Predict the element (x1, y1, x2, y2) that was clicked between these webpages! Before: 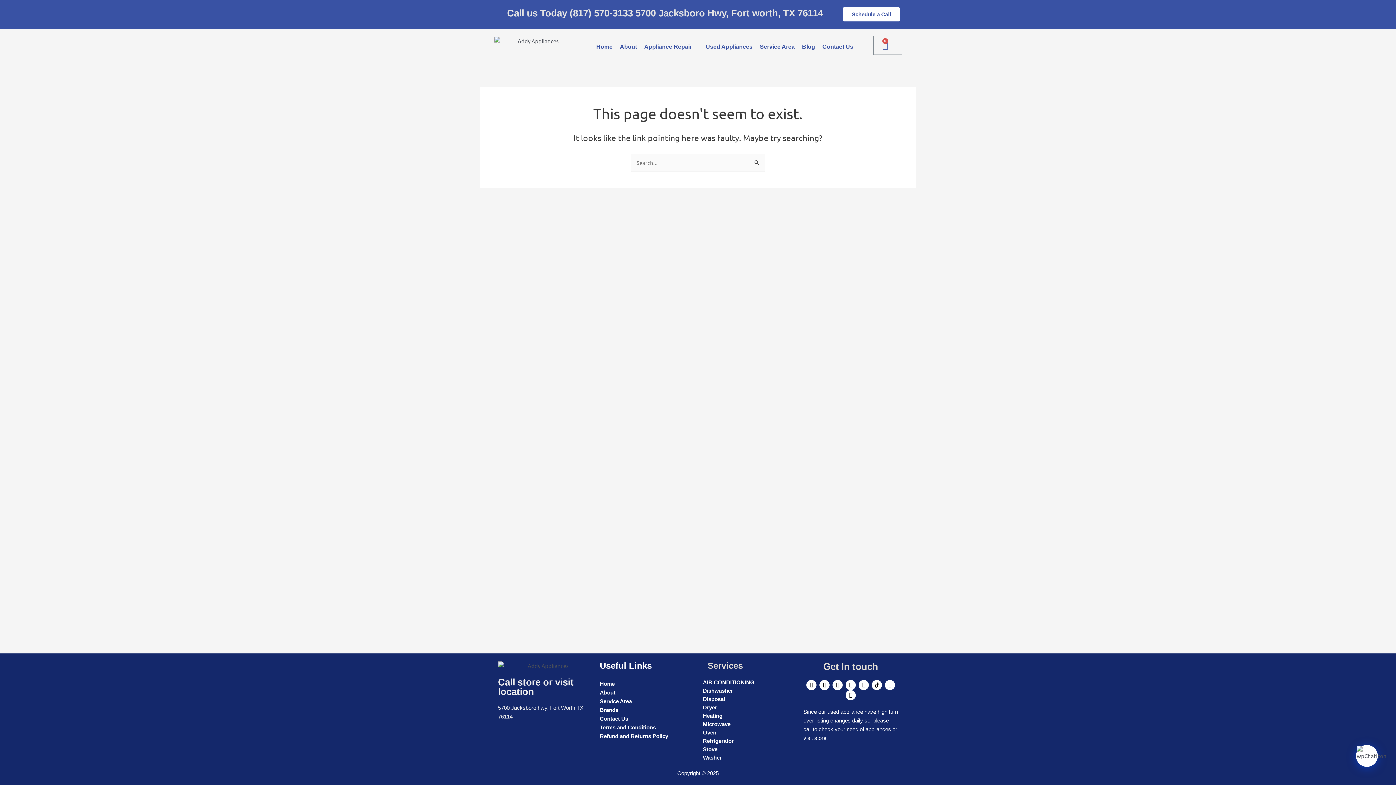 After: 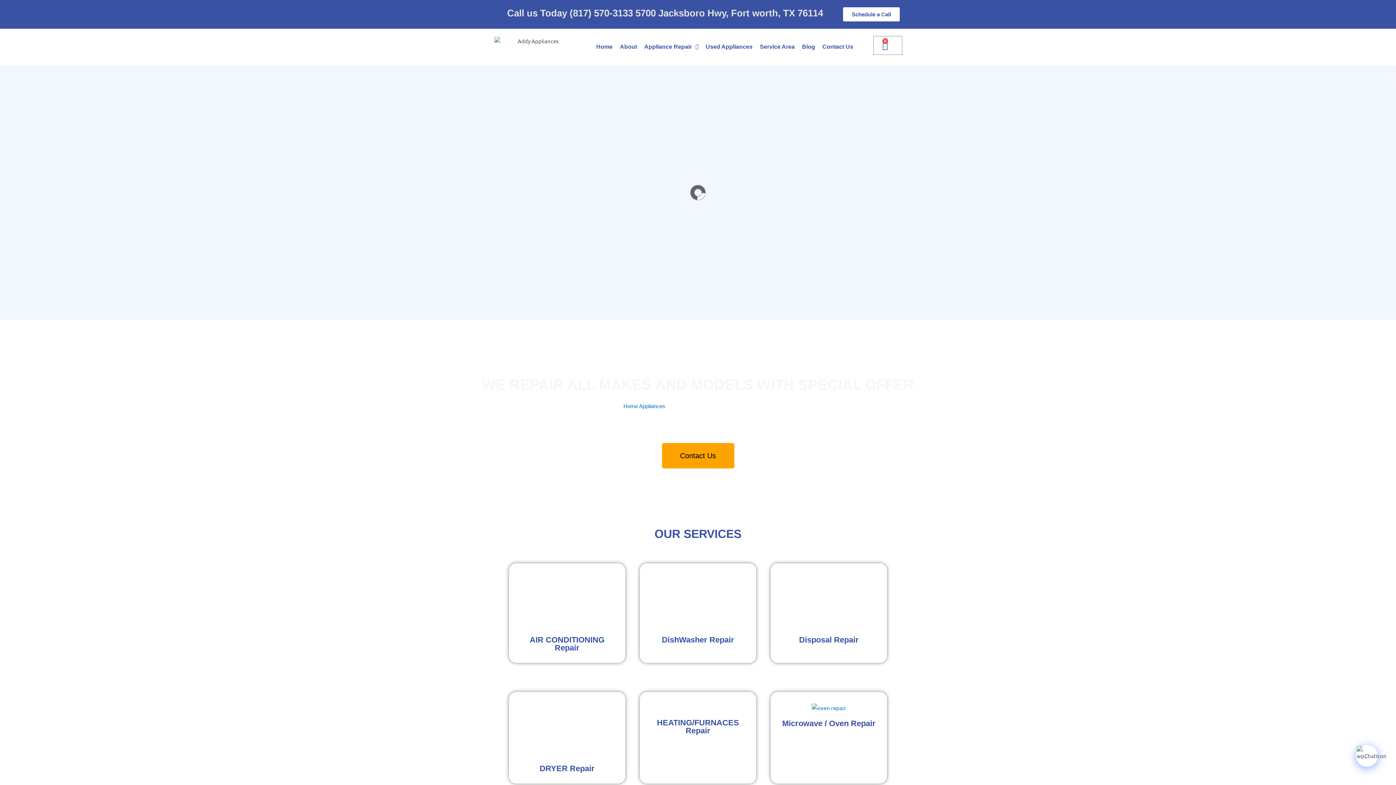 Action: bbox: (592, 36, 616, 57) label: Home